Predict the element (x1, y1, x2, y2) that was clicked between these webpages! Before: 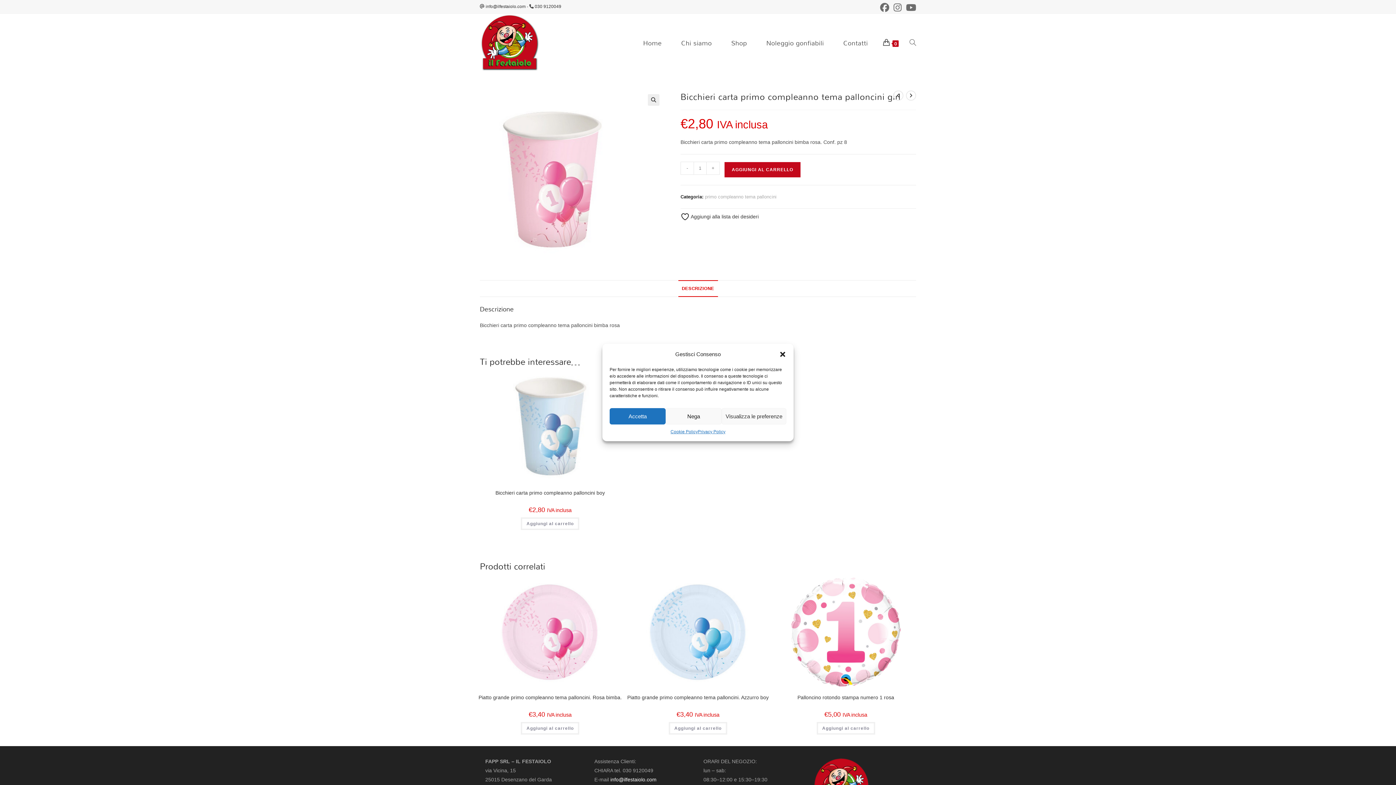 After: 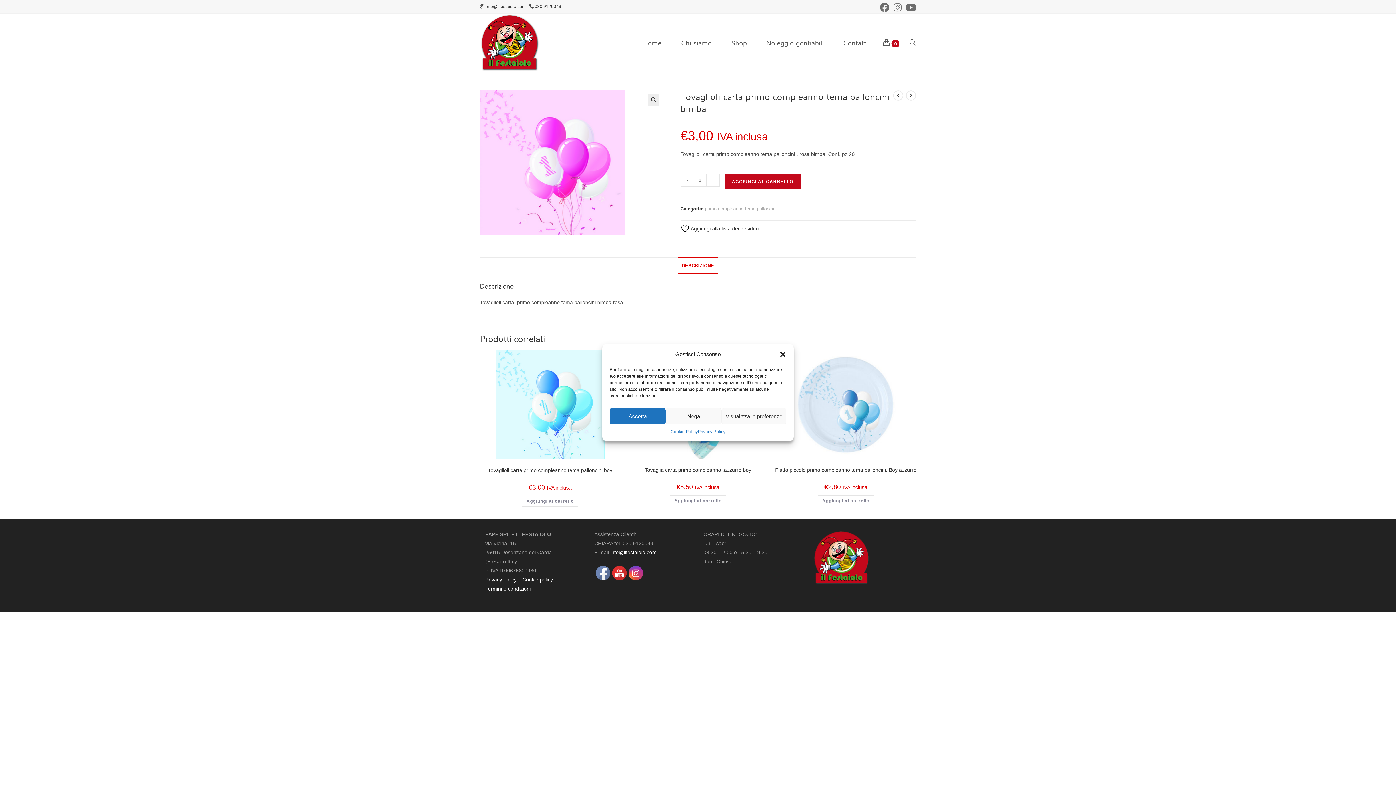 Action: label: Visualizza il prodotto successivo bbox: (906, 90, 916, 100)